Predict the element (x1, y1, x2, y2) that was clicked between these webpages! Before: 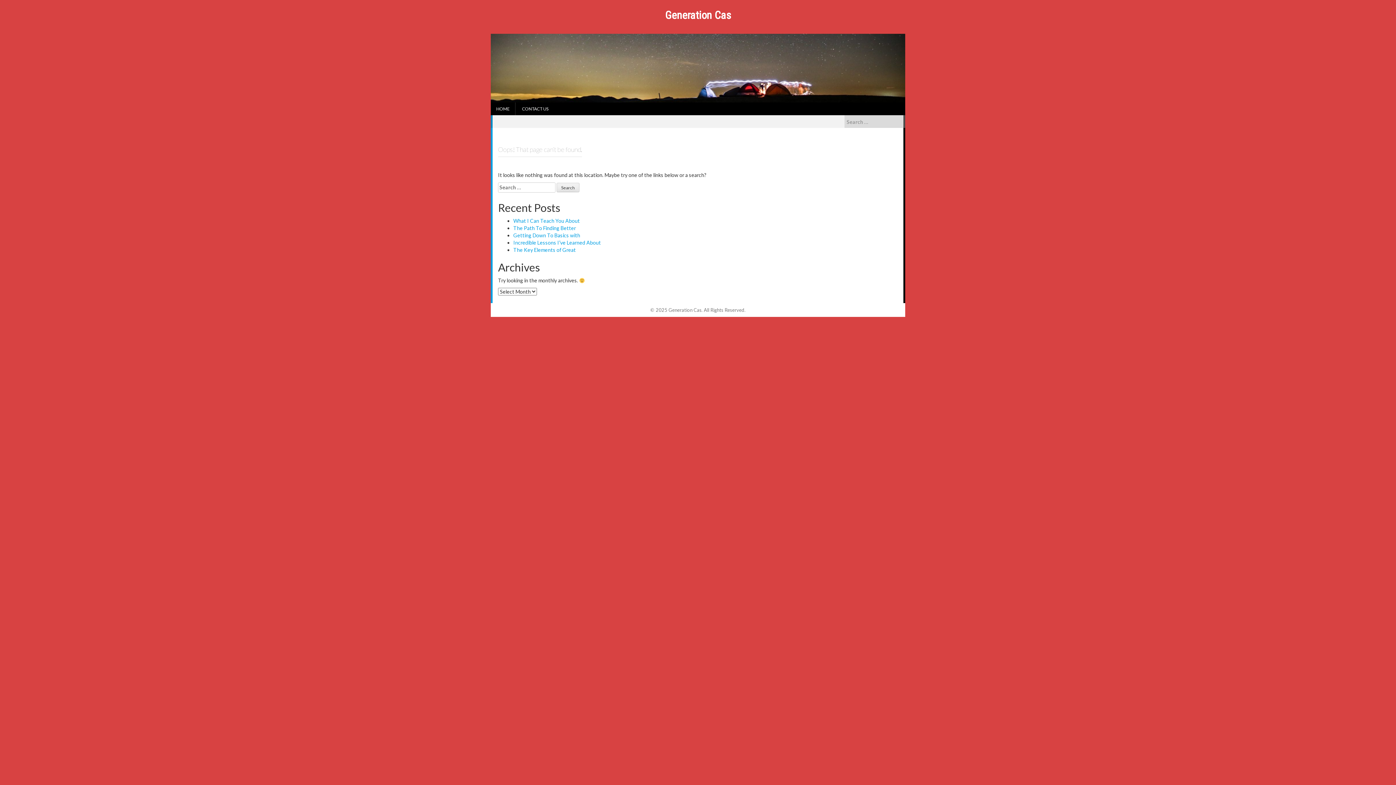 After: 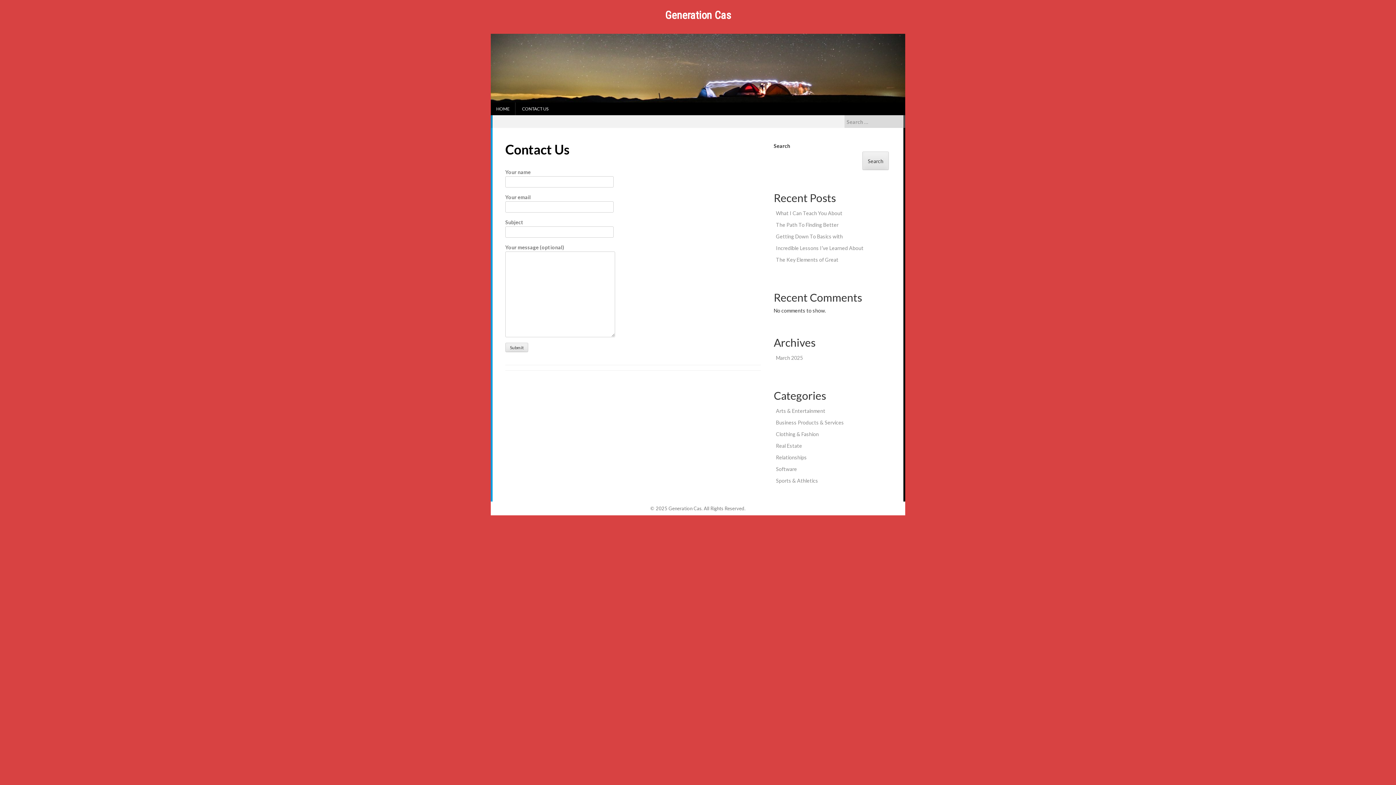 Action: label: CONTACT US bbox: (516, 102, 554, 115)